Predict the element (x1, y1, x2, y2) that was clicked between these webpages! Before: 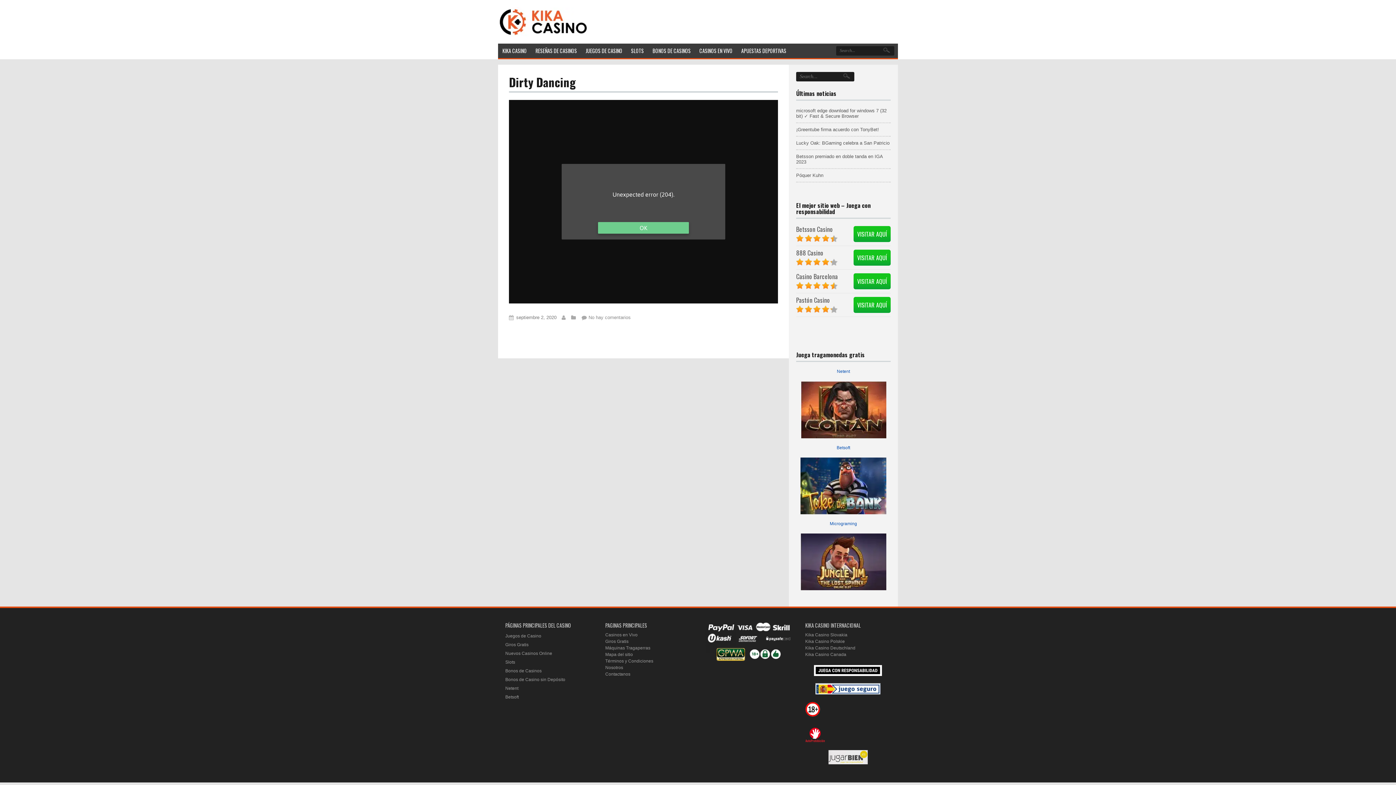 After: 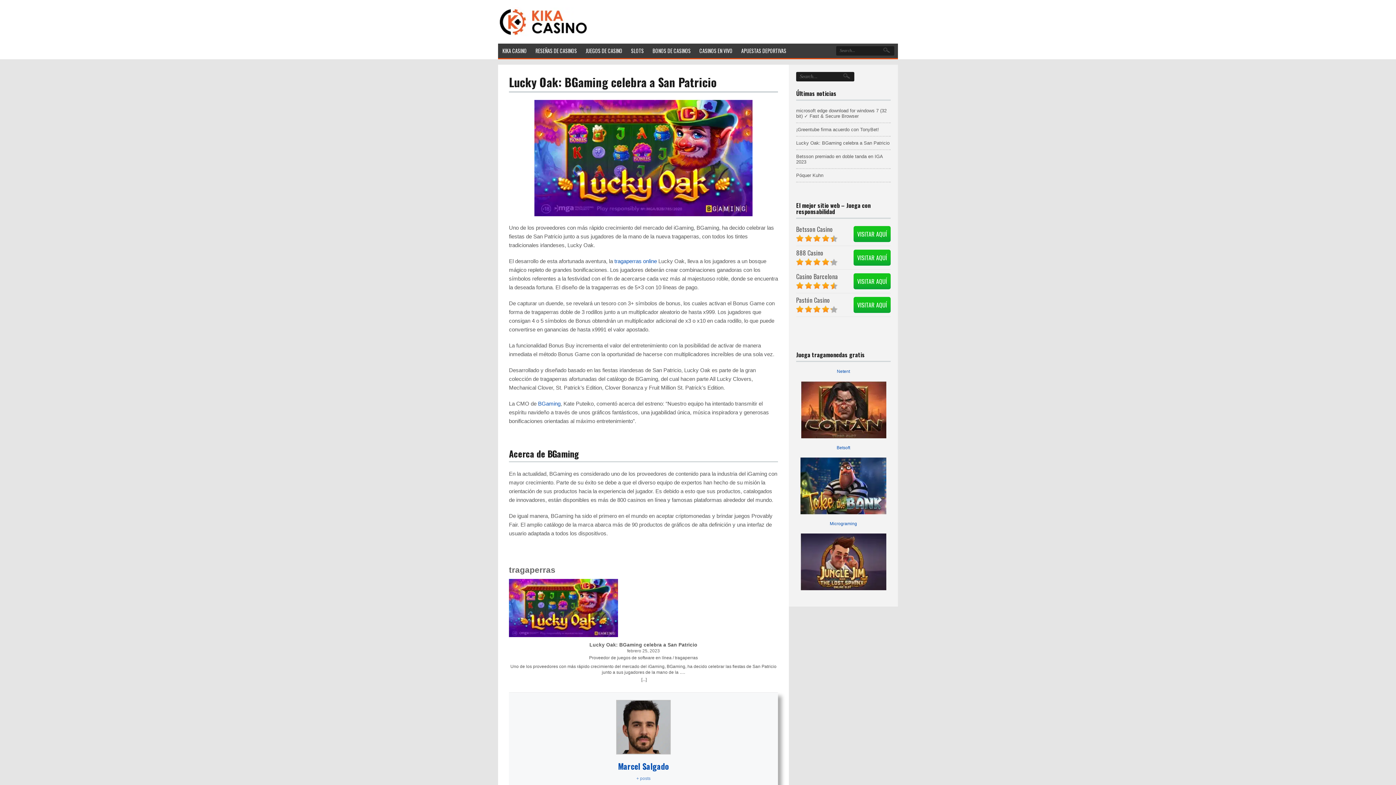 Action: label: Lucky Oak: BGaming celebra a San Patricio bbox: (796, 140, 889, 145)